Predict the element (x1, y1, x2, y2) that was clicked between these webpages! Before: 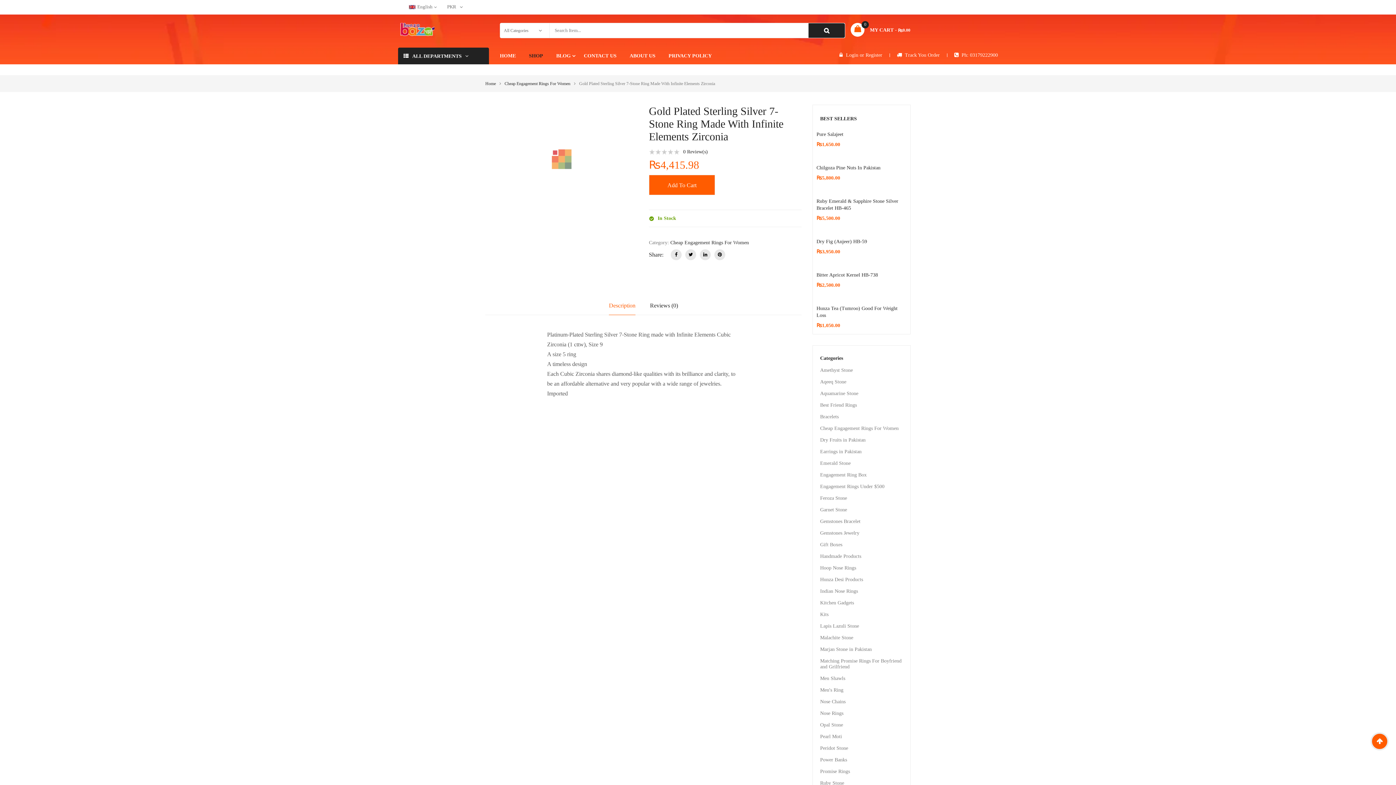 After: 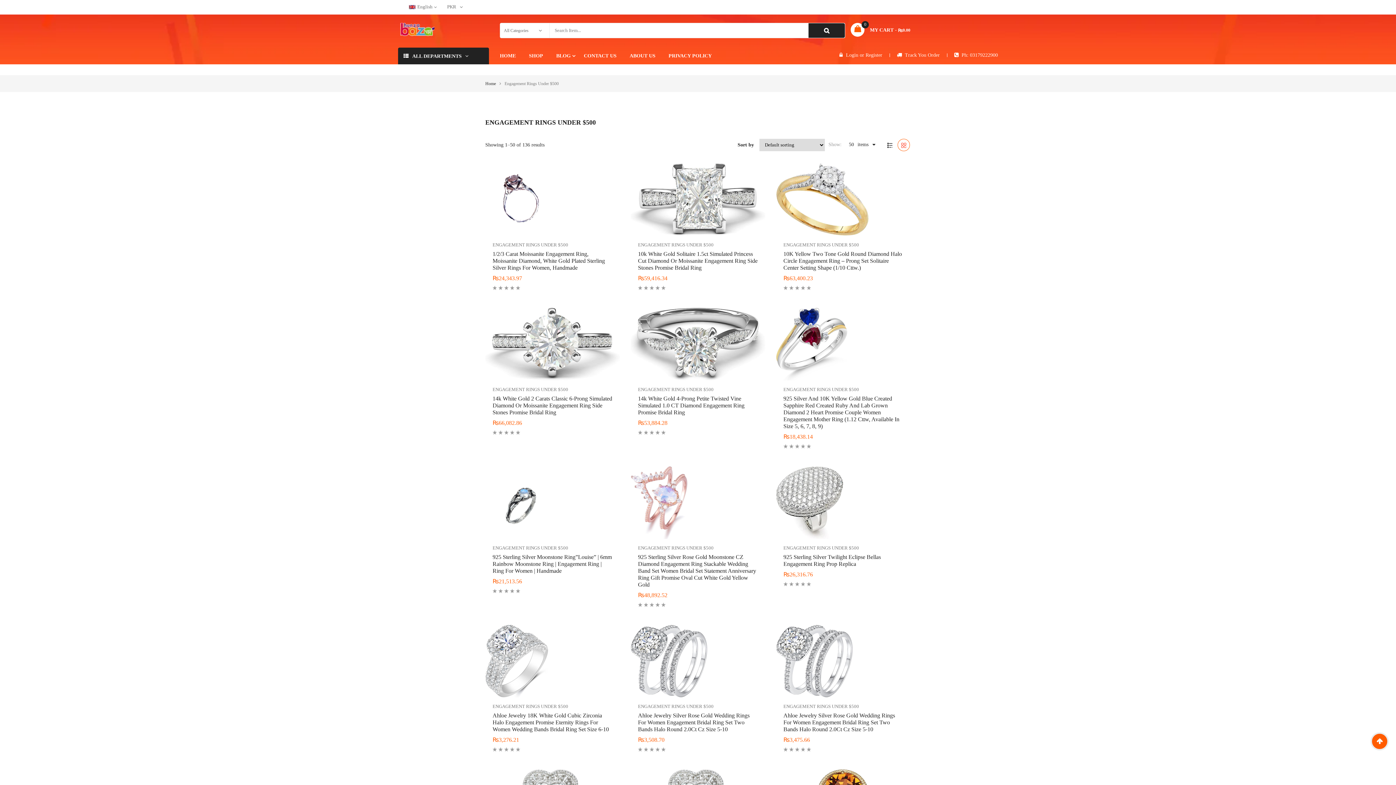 Action: bbox: (820, 484, 884, 489) label: Engagement Rings Under $500